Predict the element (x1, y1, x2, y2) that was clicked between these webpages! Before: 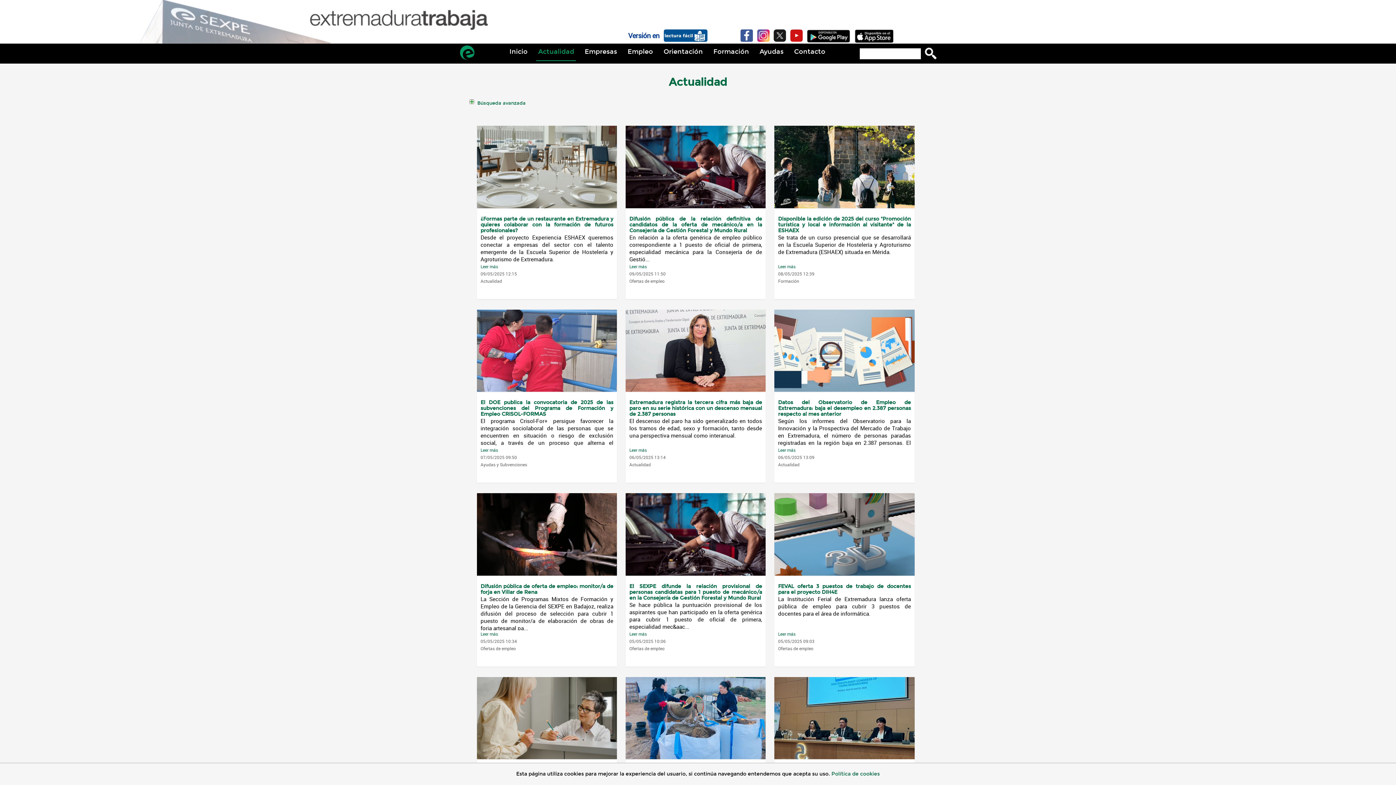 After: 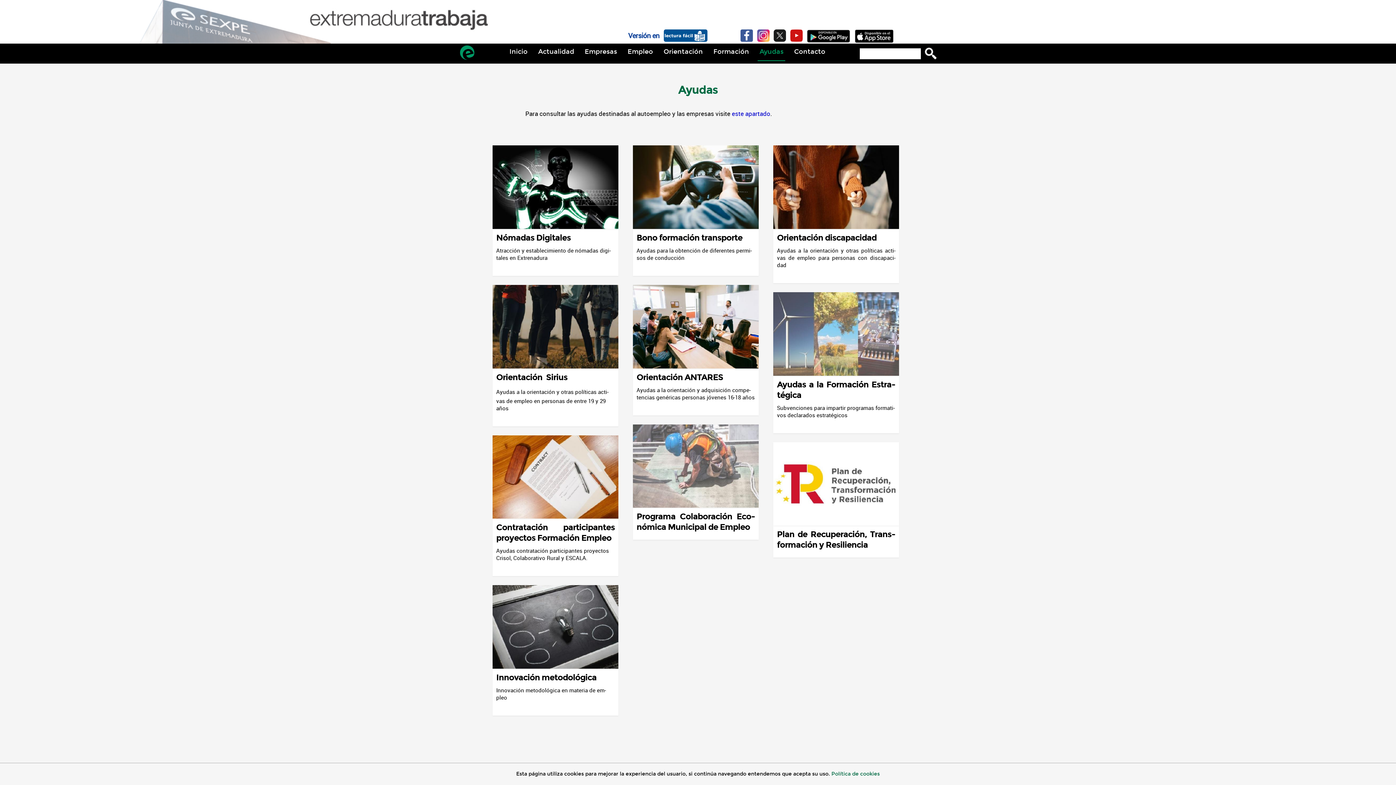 Action: bbox: (757, 45, 785, 61) label: Ayudas